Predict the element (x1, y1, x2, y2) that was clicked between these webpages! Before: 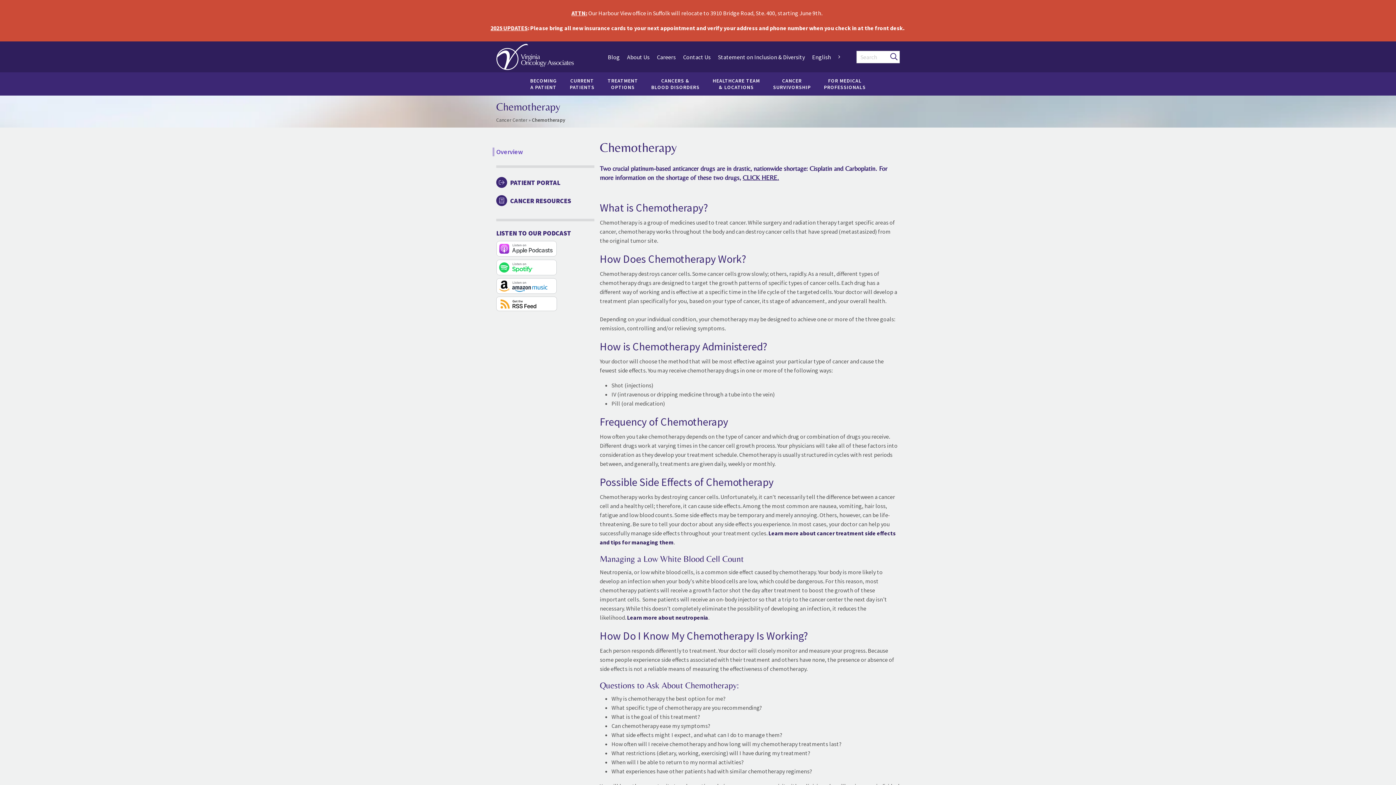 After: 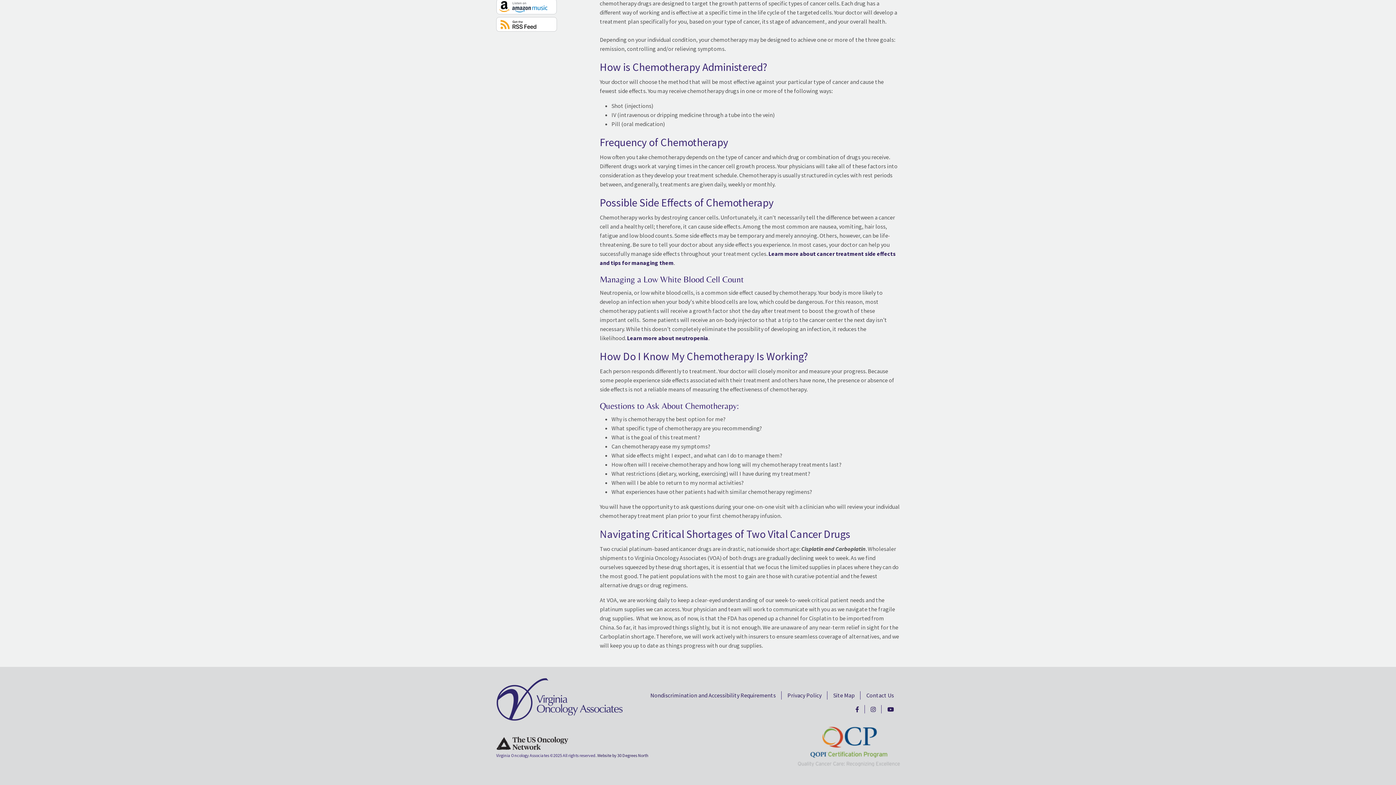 Action: bbox: (742, 173, 777, 181) label: CLICK HERE